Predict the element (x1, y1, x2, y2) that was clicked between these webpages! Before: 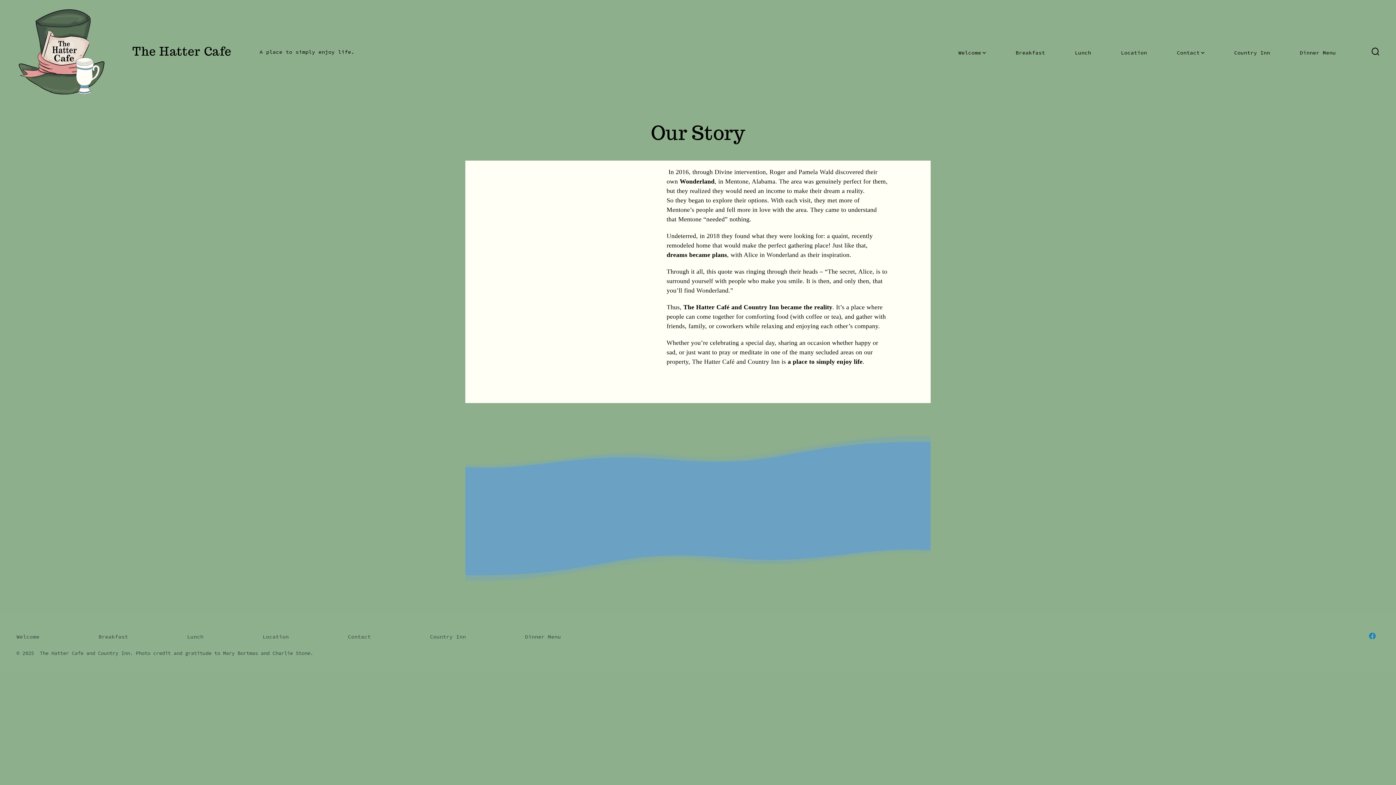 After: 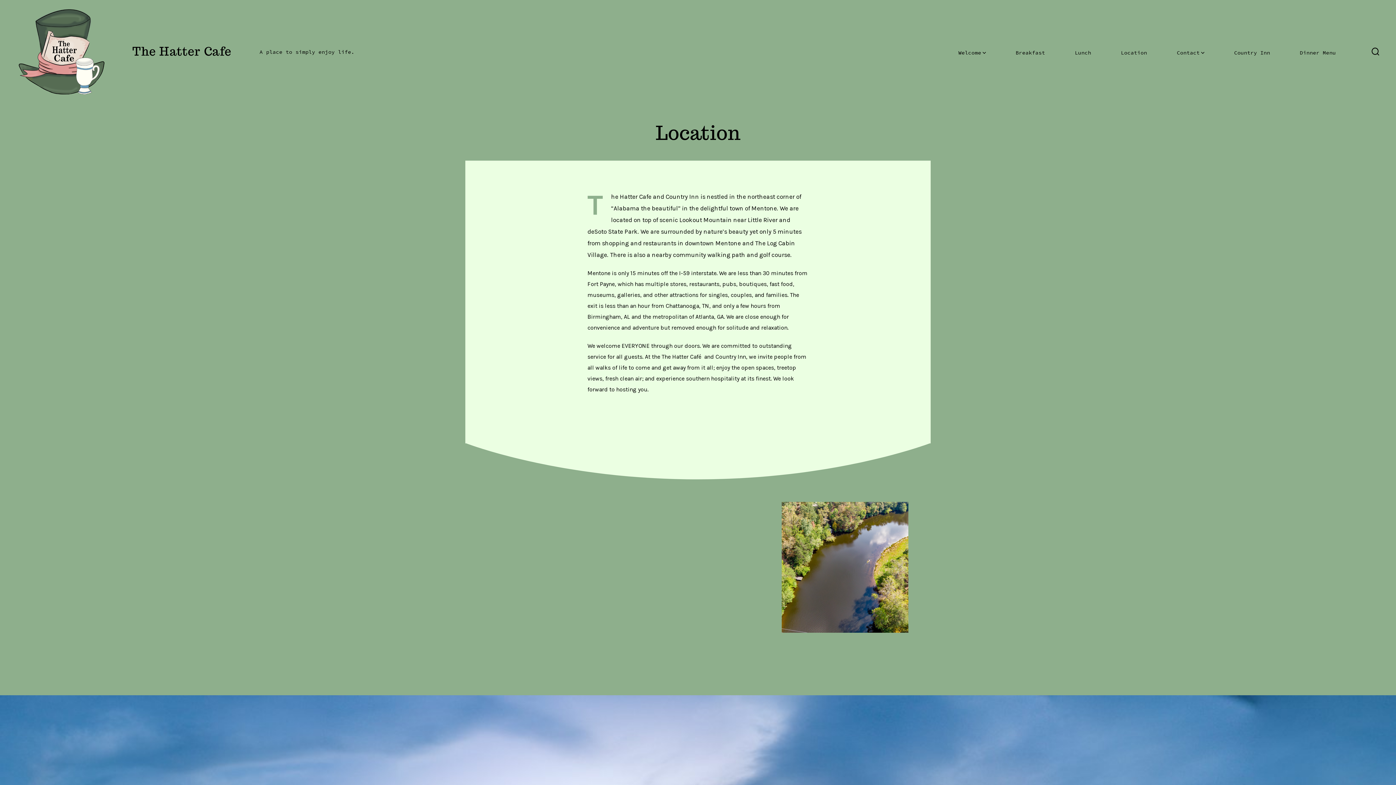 Action: label: Location bbox: (234, 630, 316, 643)